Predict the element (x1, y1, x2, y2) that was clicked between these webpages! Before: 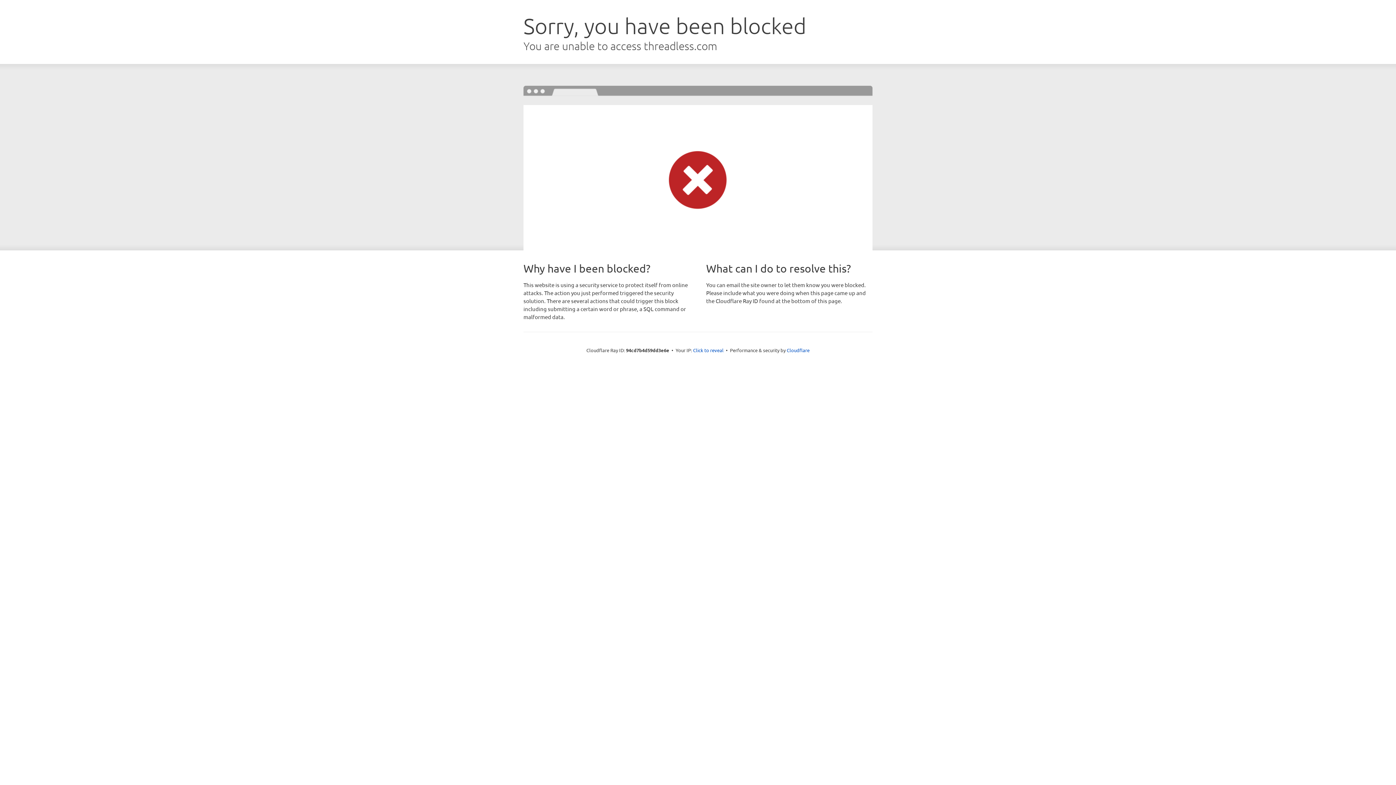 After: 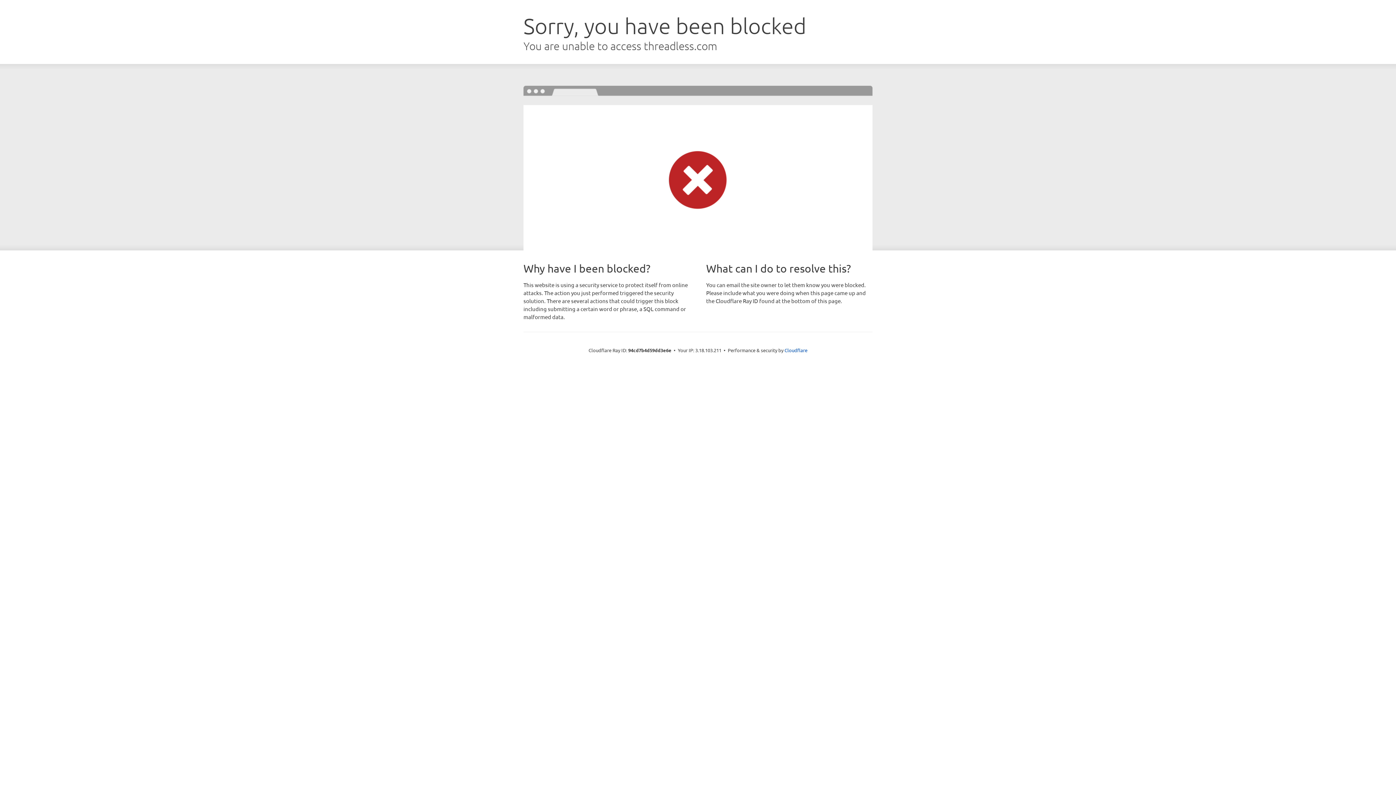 Action: label: Click to reveal bbox: (693, 346, 723, 353)